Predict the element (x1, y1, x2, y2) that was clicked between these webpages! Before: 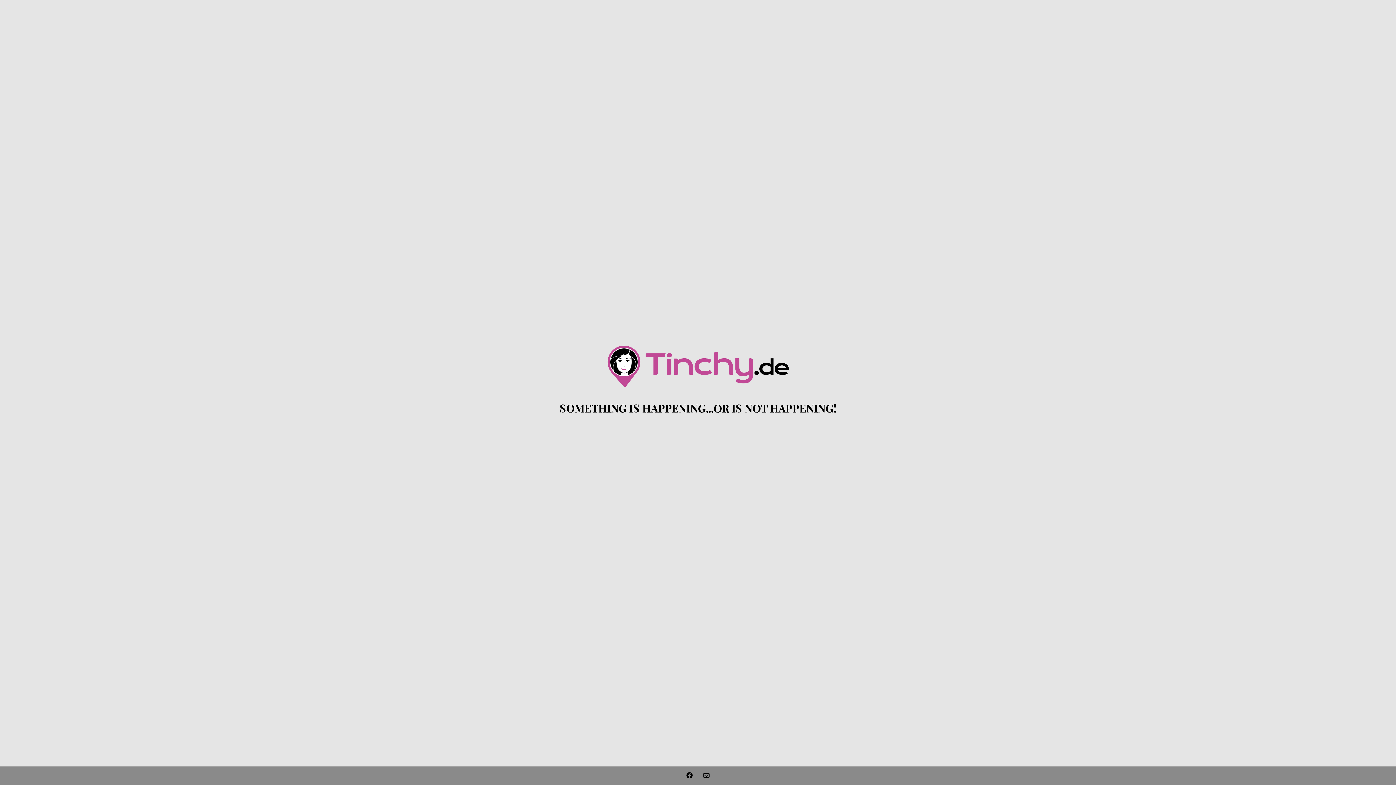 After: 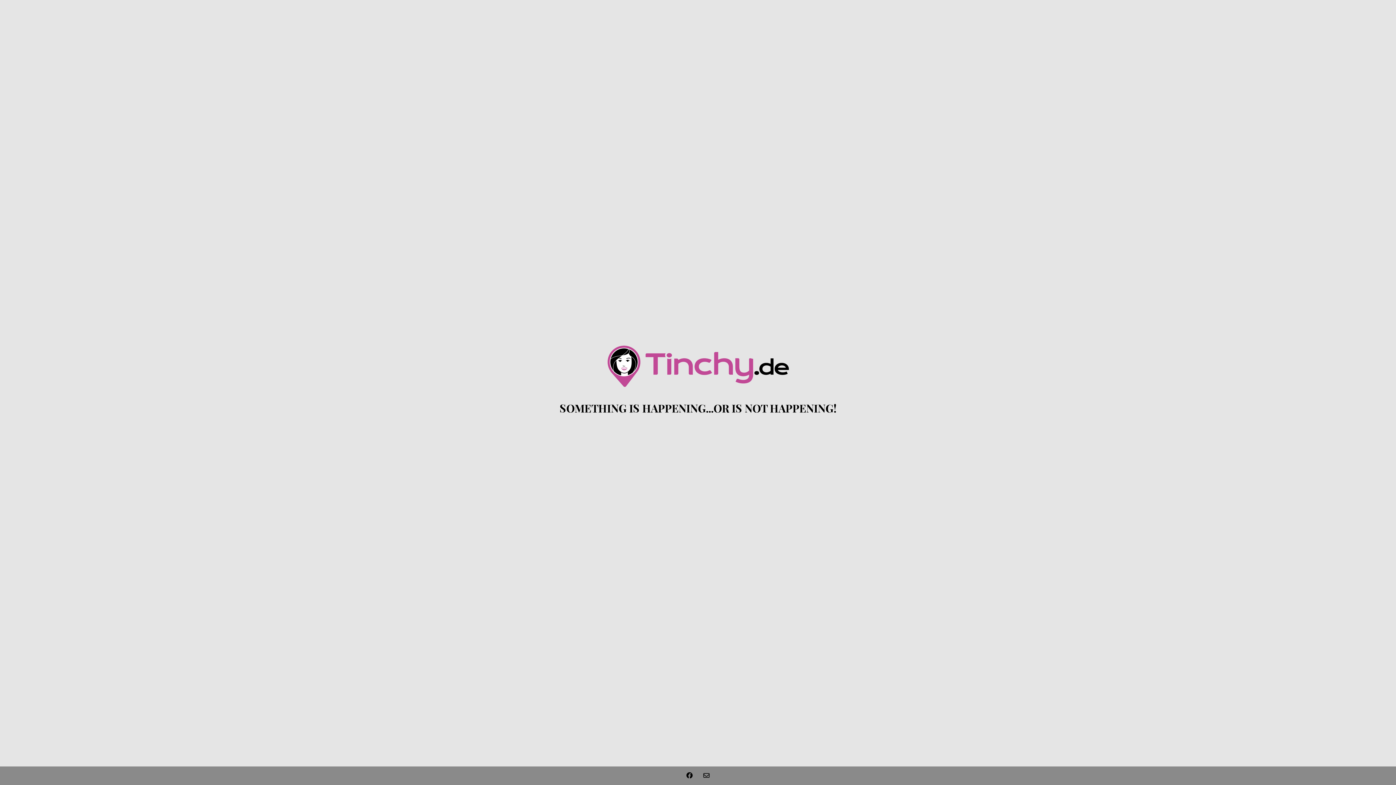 Action: bbox: (607, 381, 789, 388)